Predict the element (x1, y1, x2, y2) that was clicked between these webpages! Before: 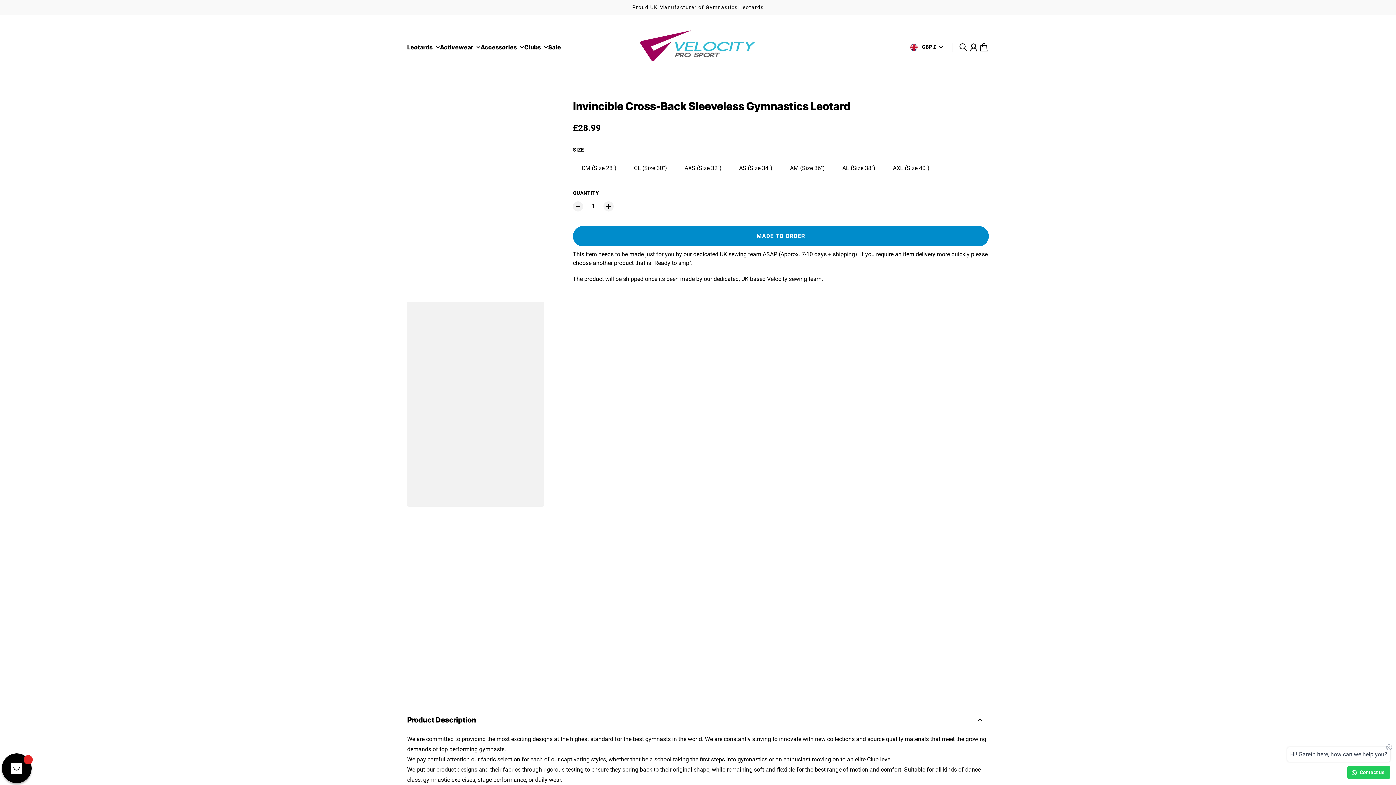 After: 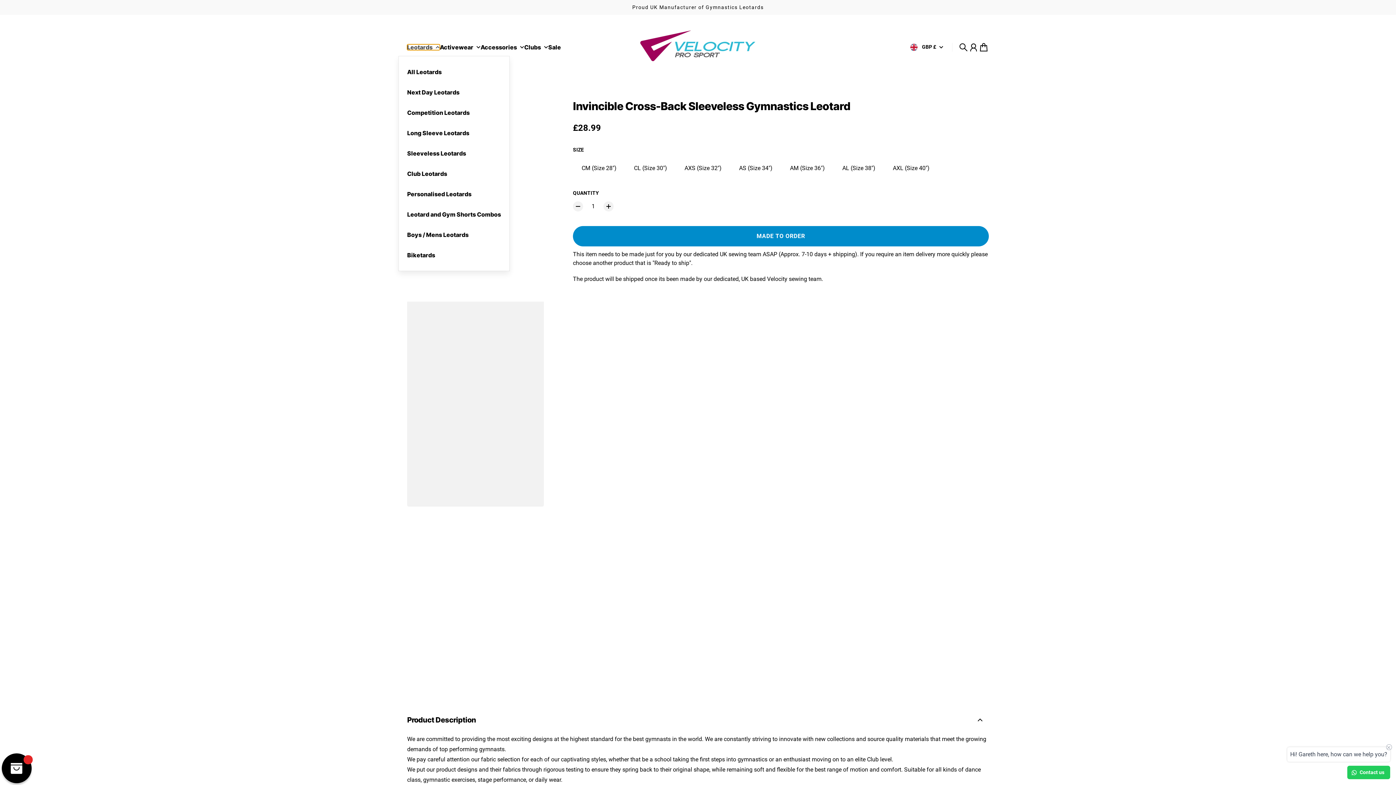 Action: label: Leotards bbox: (407, 44, 440, 50)